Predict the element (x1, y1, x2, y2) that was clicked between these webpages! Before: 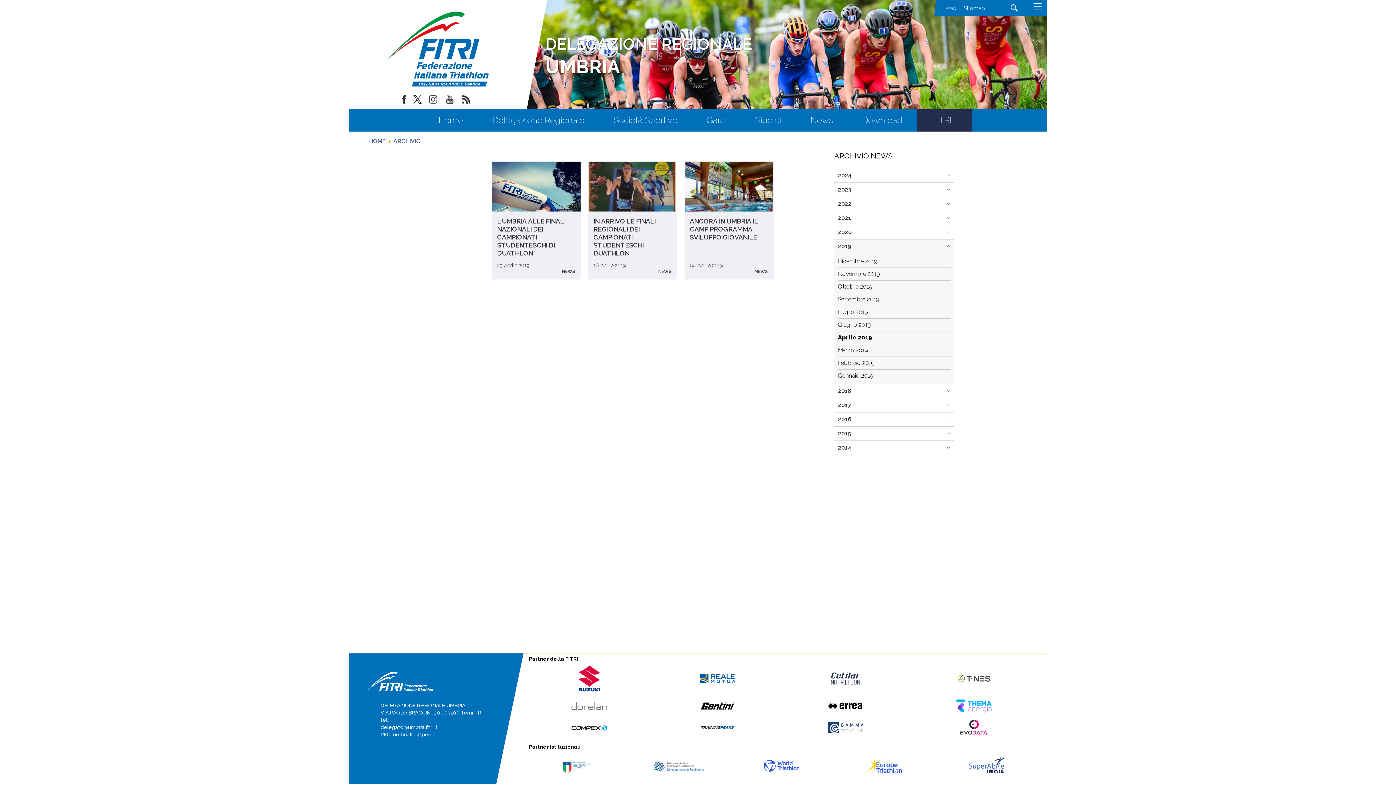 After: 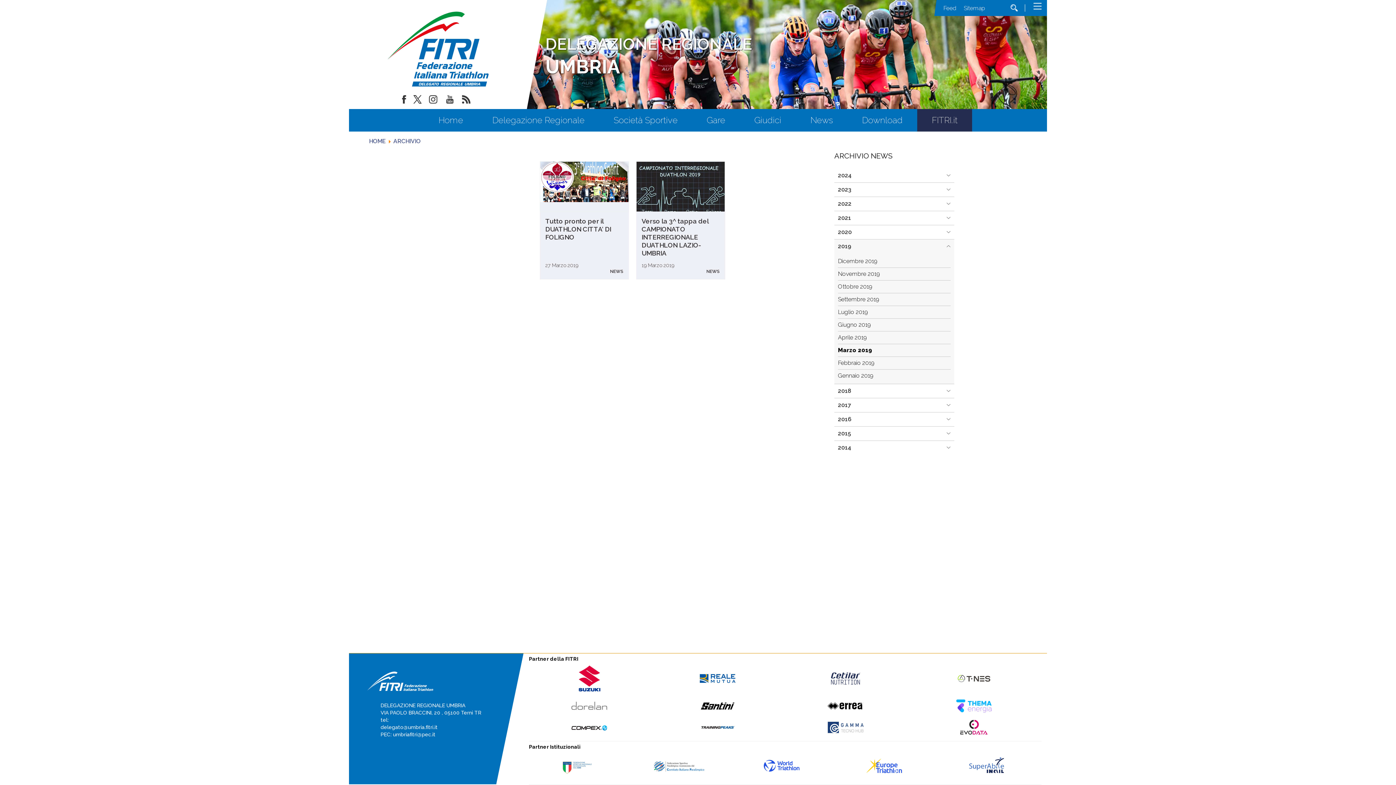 Action: label: Marzo 2019 bbox: (838, 344, 950, 356)